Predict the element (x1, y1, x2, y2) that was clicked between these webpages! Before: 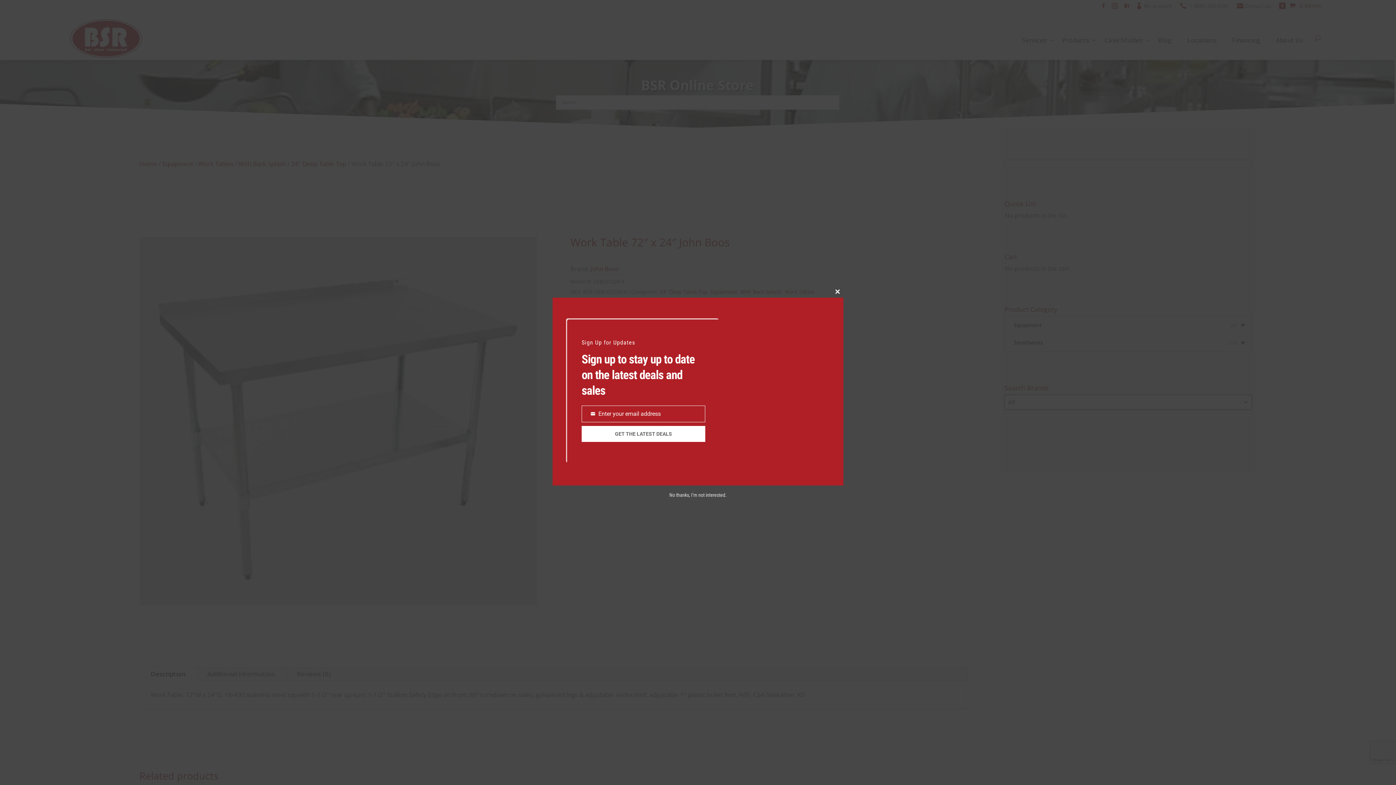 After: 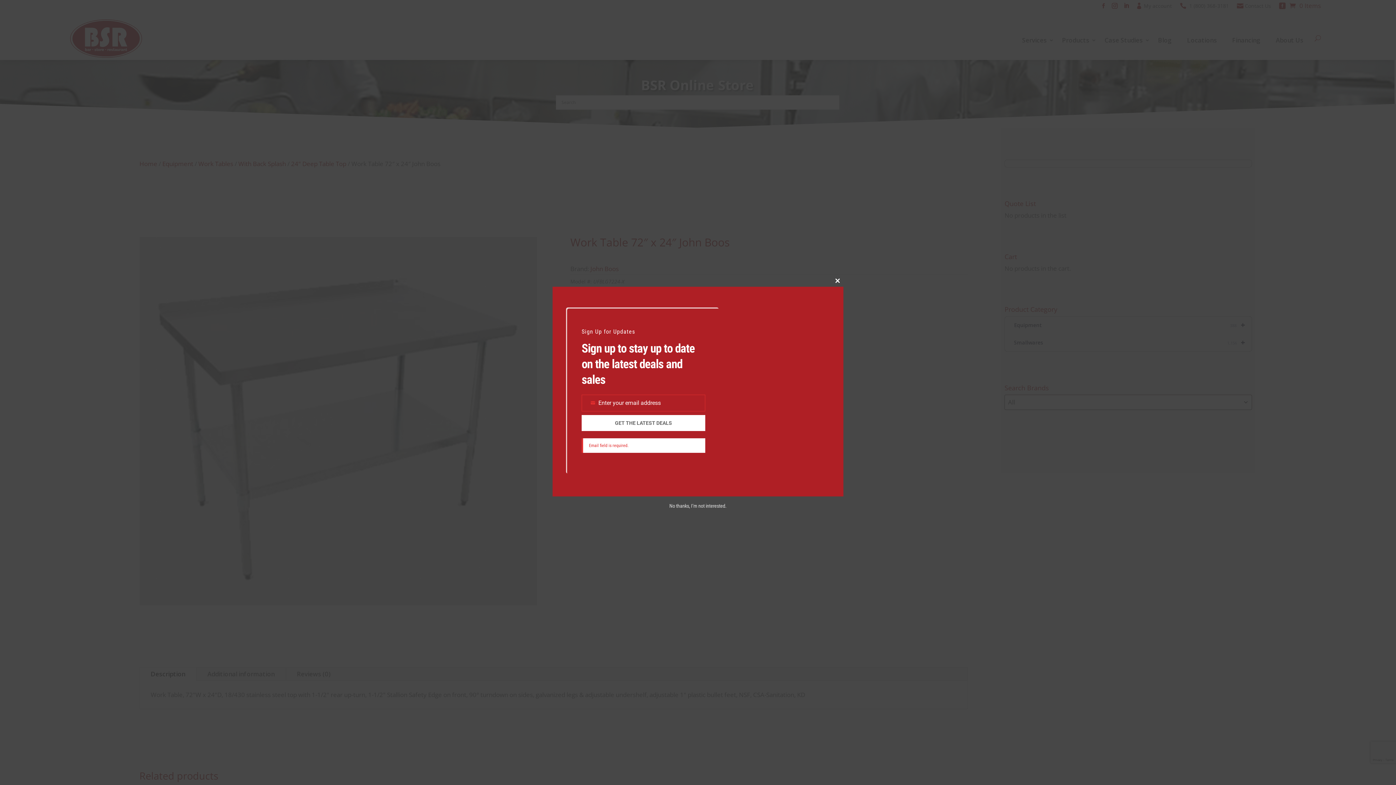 Action: label: GET THE LATEST DEALS bbox: (581, 426, 705, 442)